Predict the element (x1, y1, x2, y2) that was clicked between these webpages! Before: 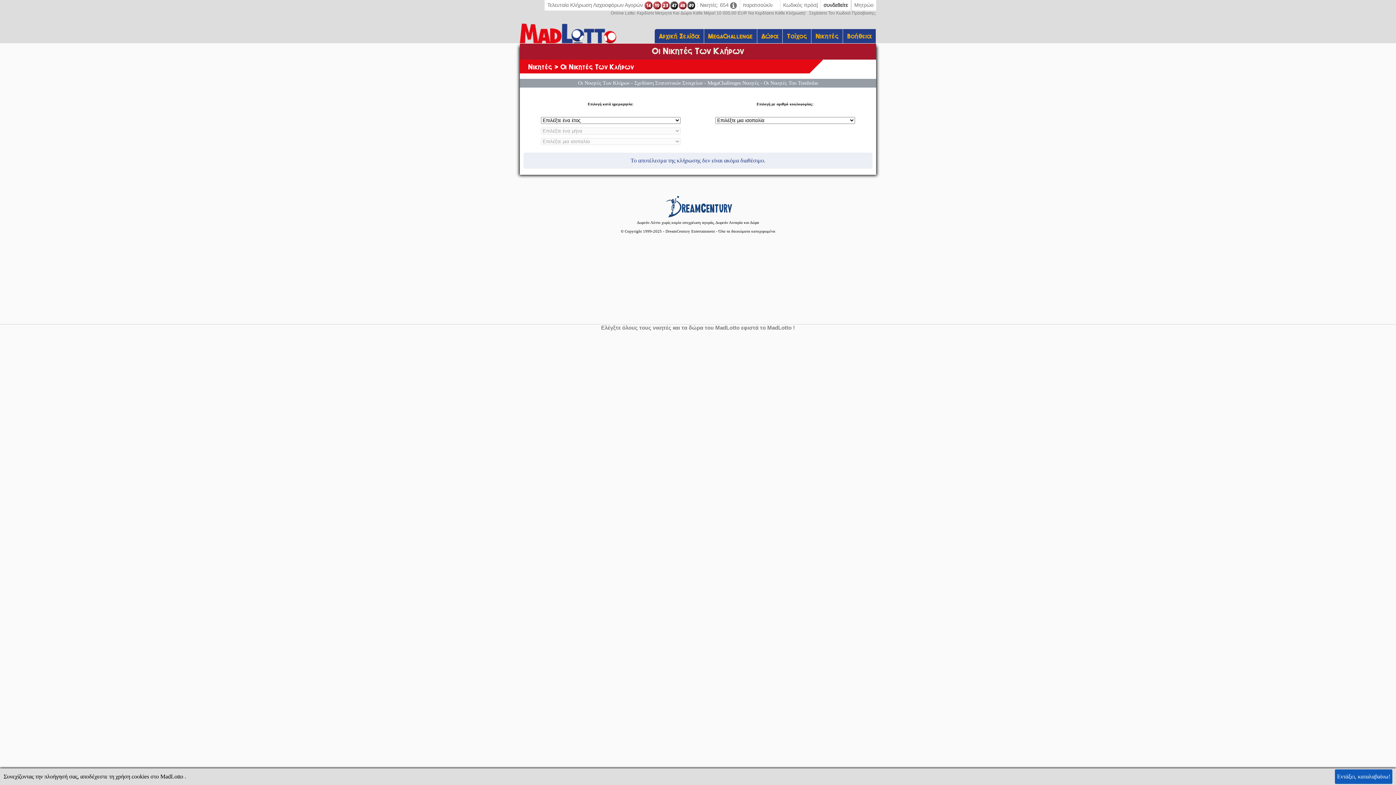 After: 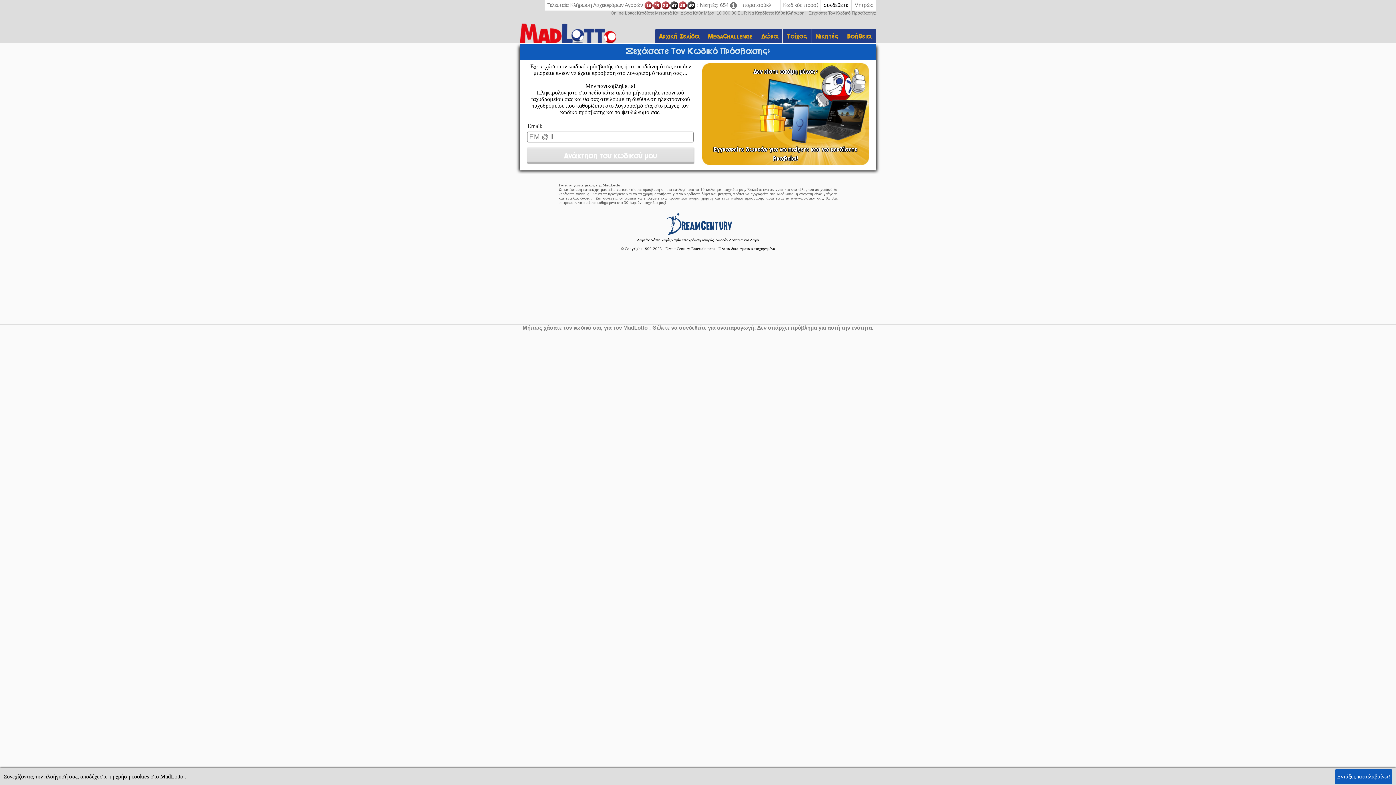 Action: label: Online Lotto: Κερδίστε Μετρητά Και Δώρα Κάθε Μέρα! 10 000,00 EUR Να Κερδίσετε Κάθε Κλήρωση!   Ξεχάσατε Τον Κωδικό Πρόσβασης; bbox: (610, 10, 876, 15)